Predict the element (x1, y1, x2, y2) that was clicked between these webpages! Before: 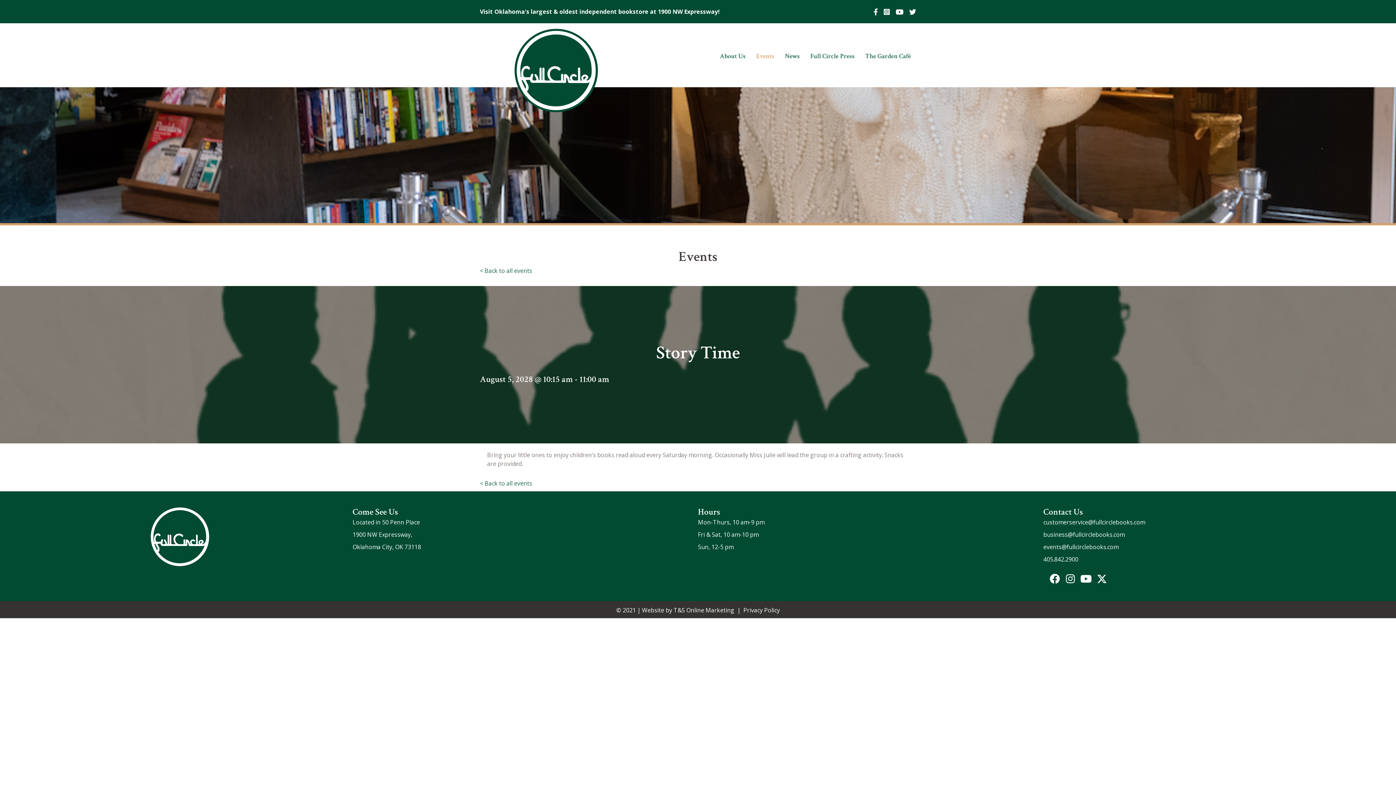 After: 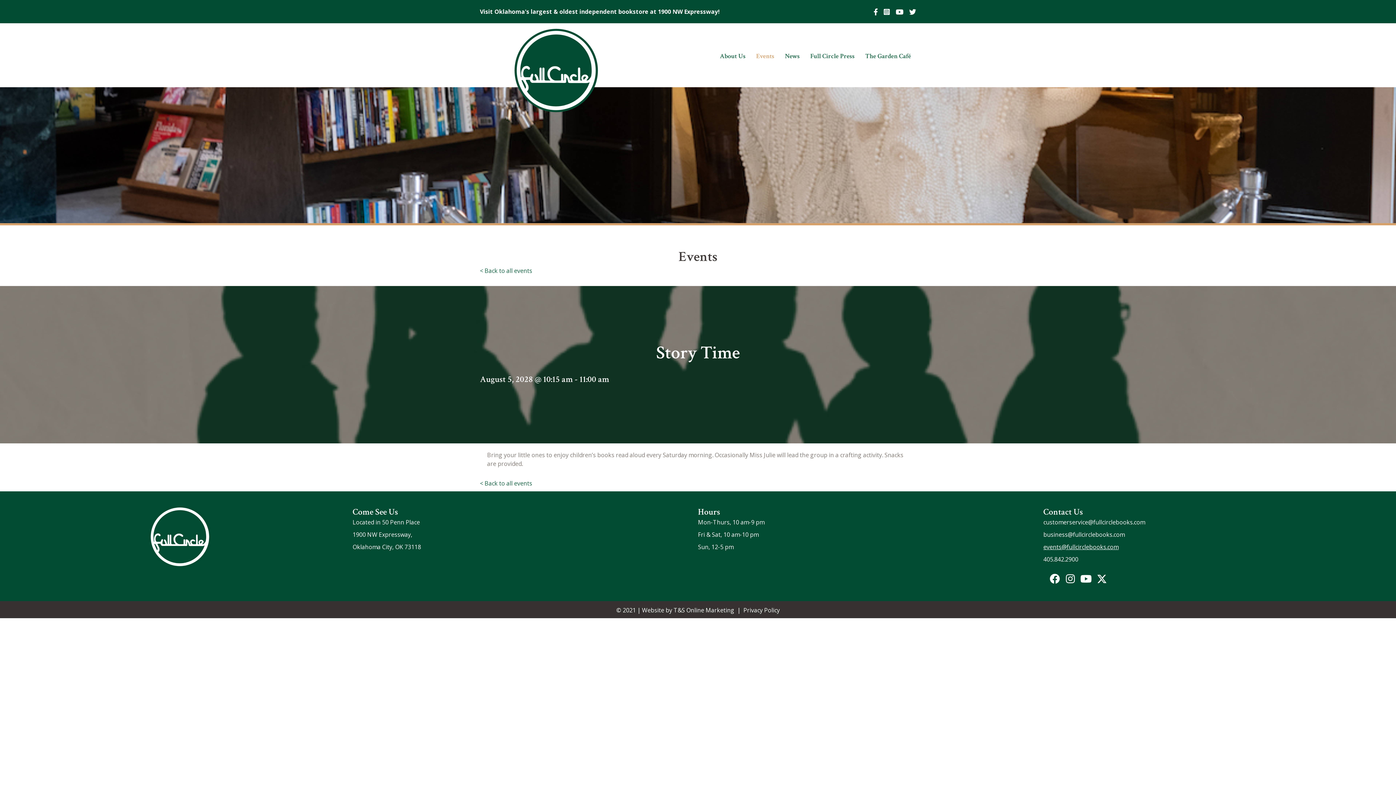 Action: bbox: (1043, 543, 1118, 551) label: events@fullcirclebooks.com